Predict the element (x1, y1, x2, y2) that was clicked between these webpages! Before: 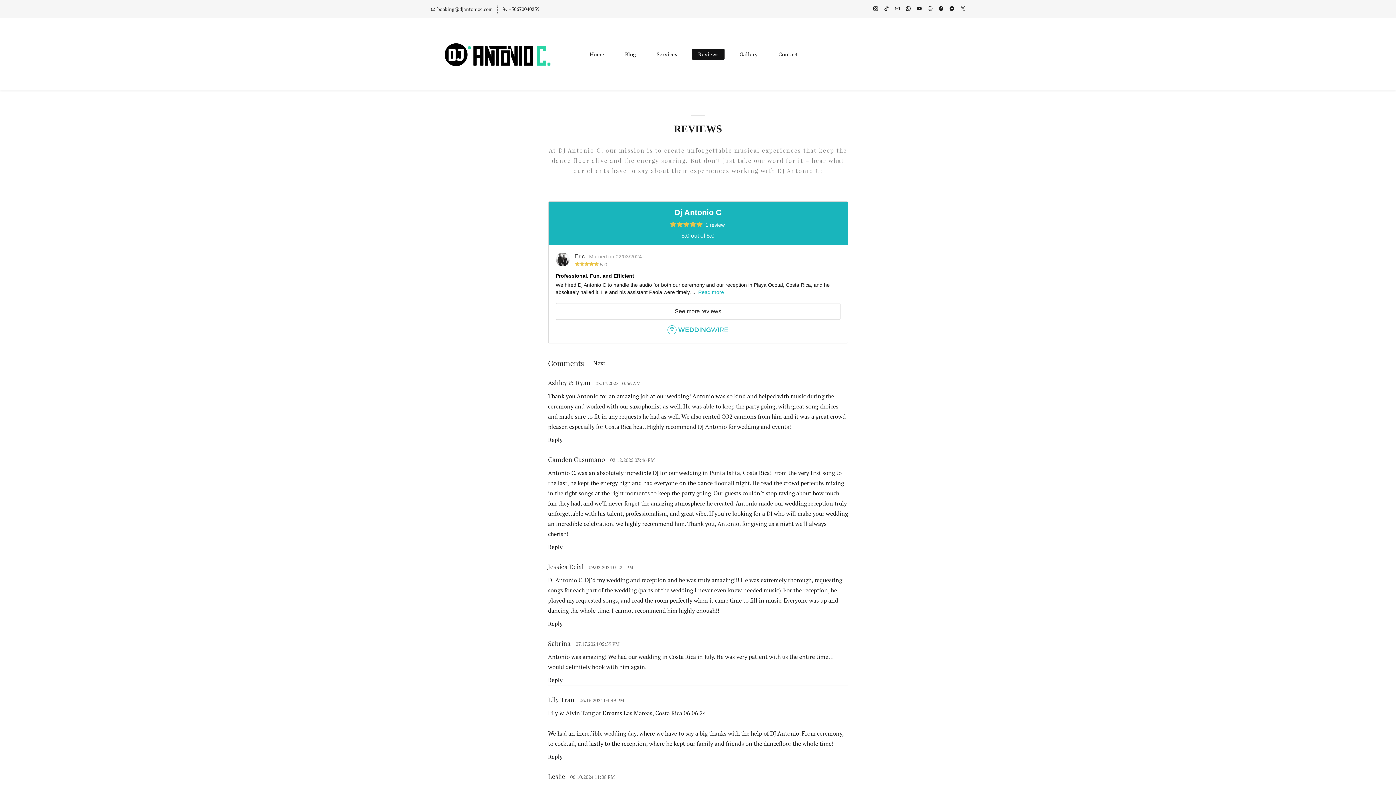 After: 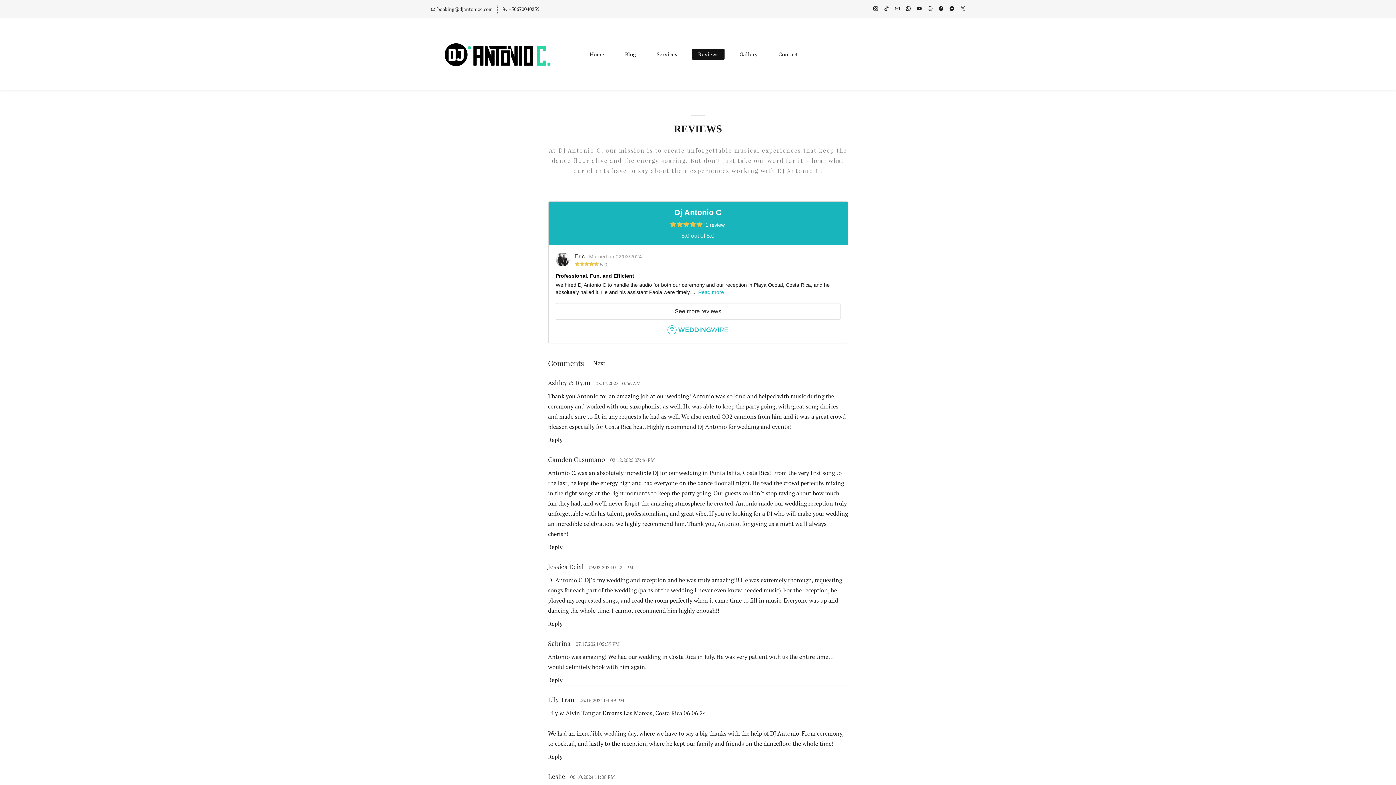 Action: label: Reviews bbox: (692, 48, 724, 59)